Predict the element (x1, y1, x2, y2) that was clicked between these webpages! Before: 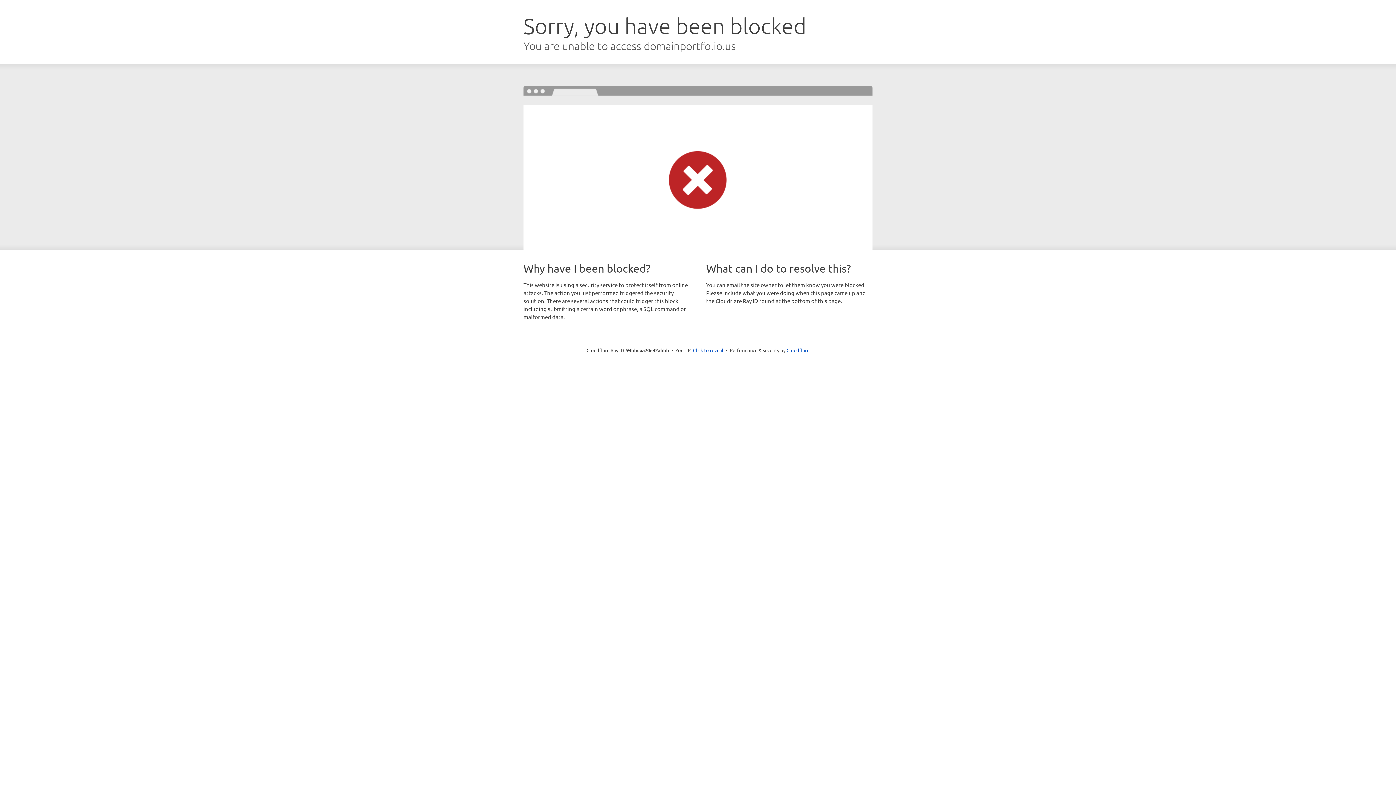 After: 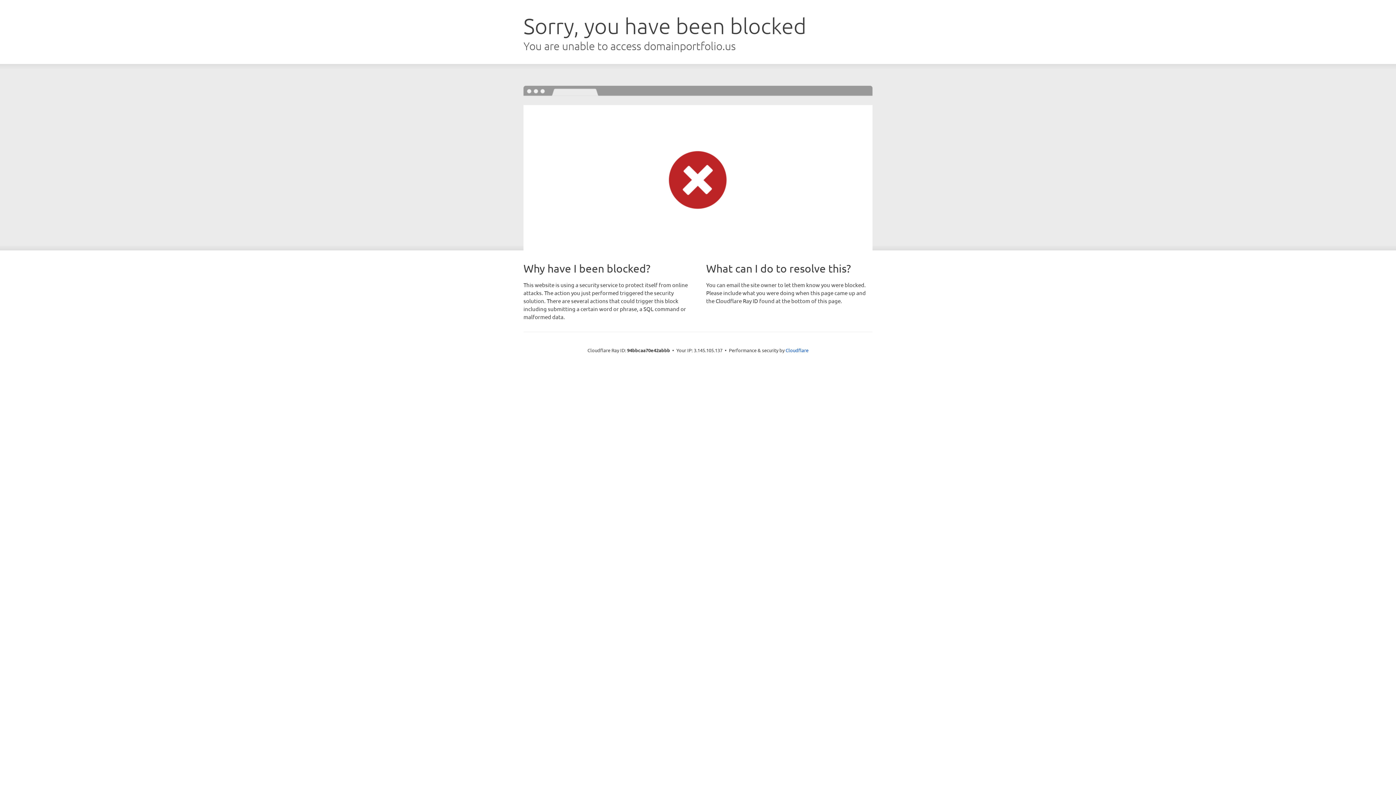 Action: bbox: (693, 346, 723, 353) label: Click to reveal